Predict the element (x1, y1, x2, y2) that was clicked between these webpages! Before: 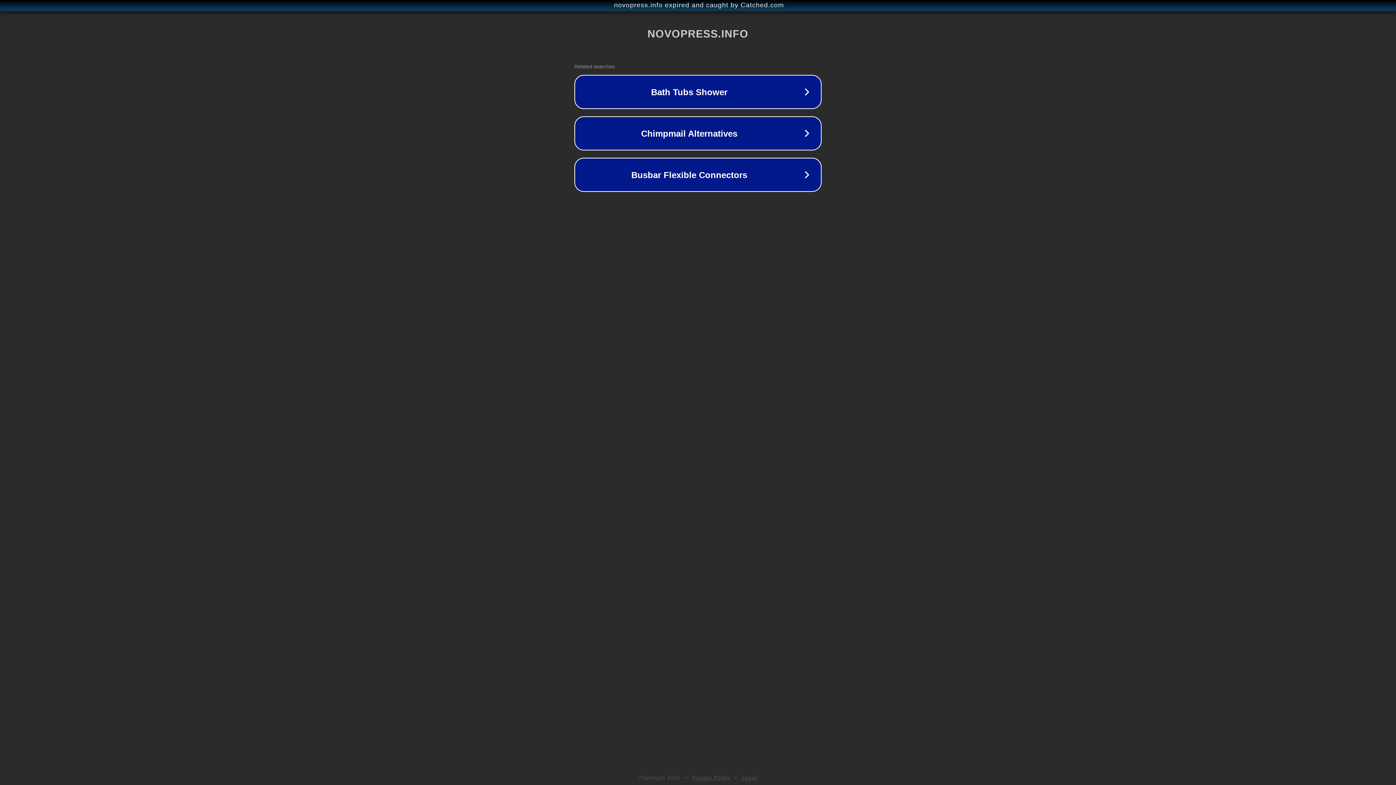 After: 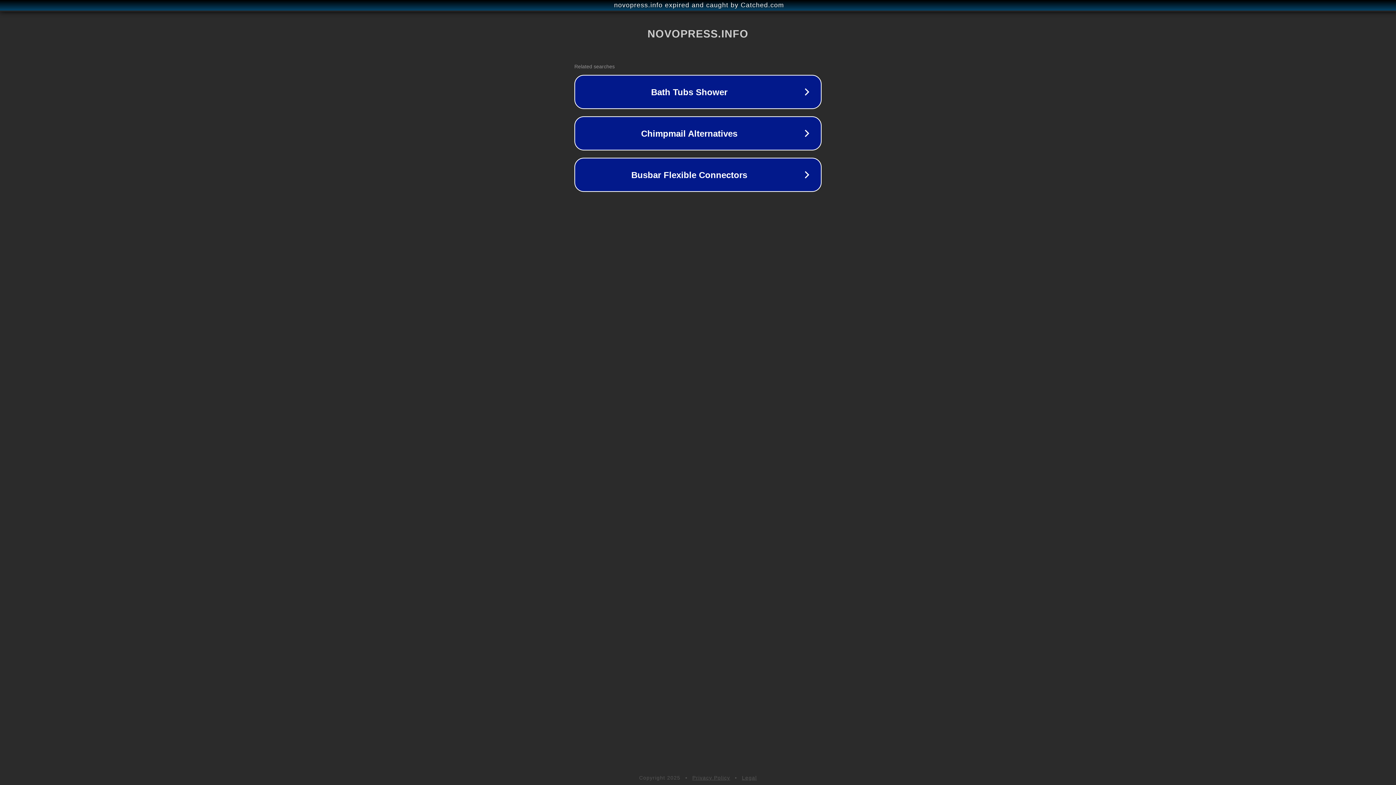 Action: bbox: (692, 775, 730, 781) label: Privacy Policy